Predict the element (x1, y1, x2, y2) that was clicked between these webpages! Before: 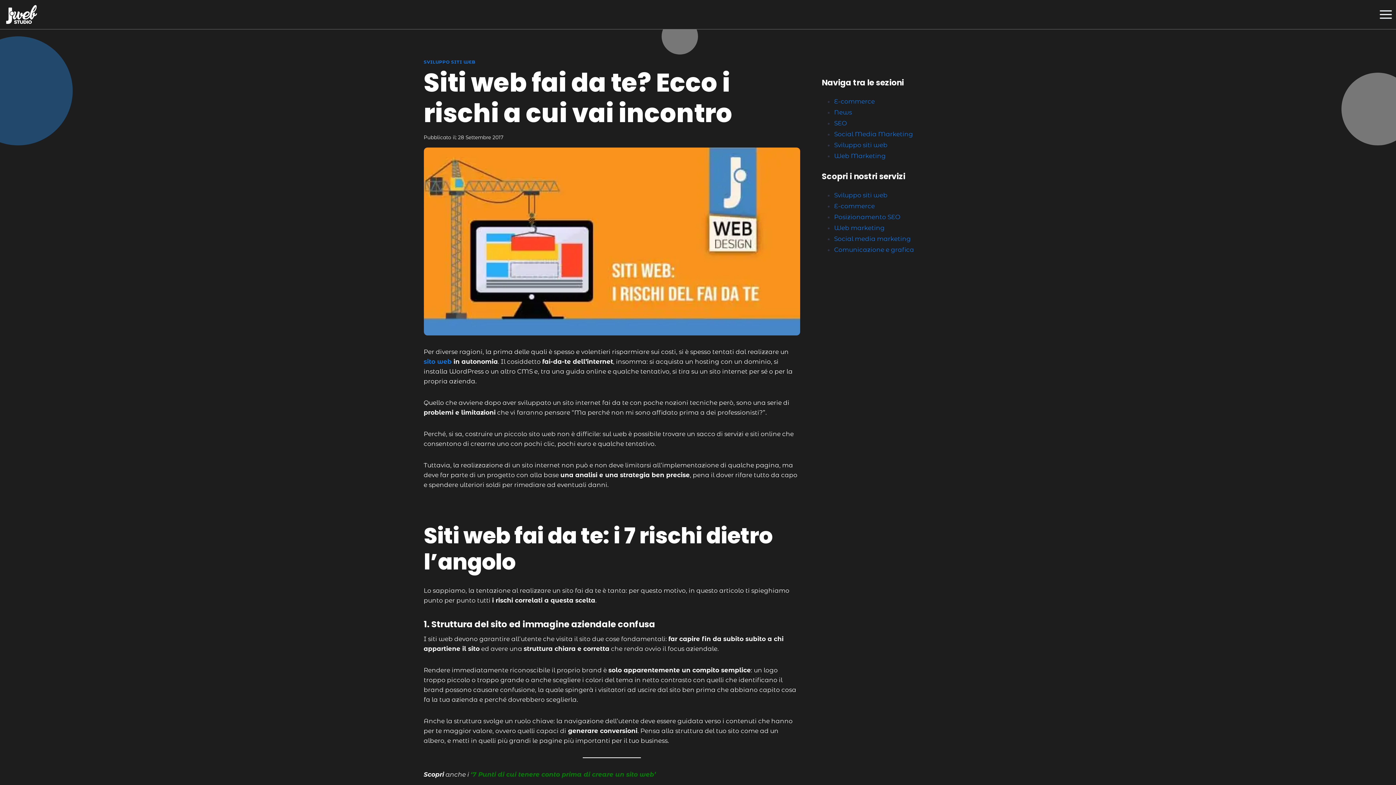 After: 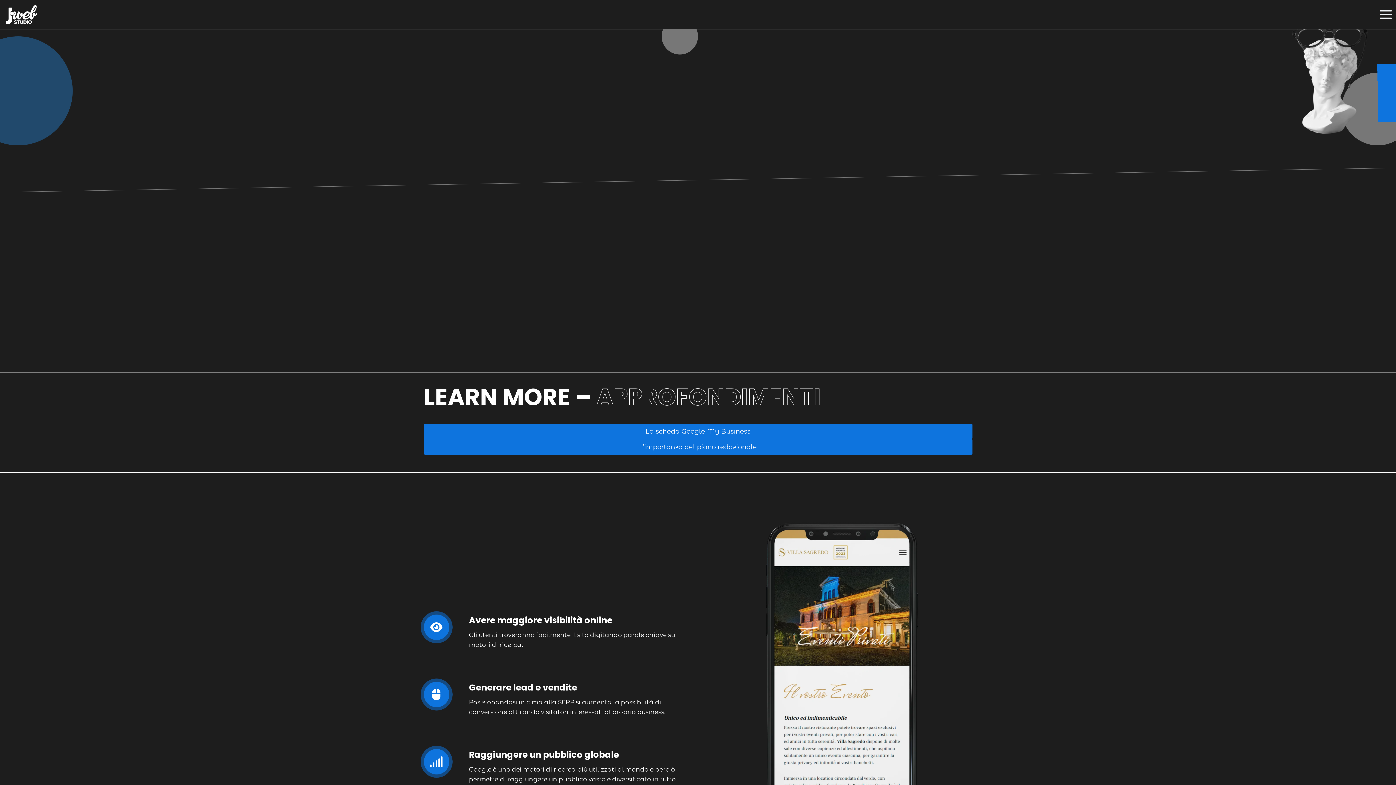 Action: label: Posizionamento SEO bbox: (834, 213, 900, 220)